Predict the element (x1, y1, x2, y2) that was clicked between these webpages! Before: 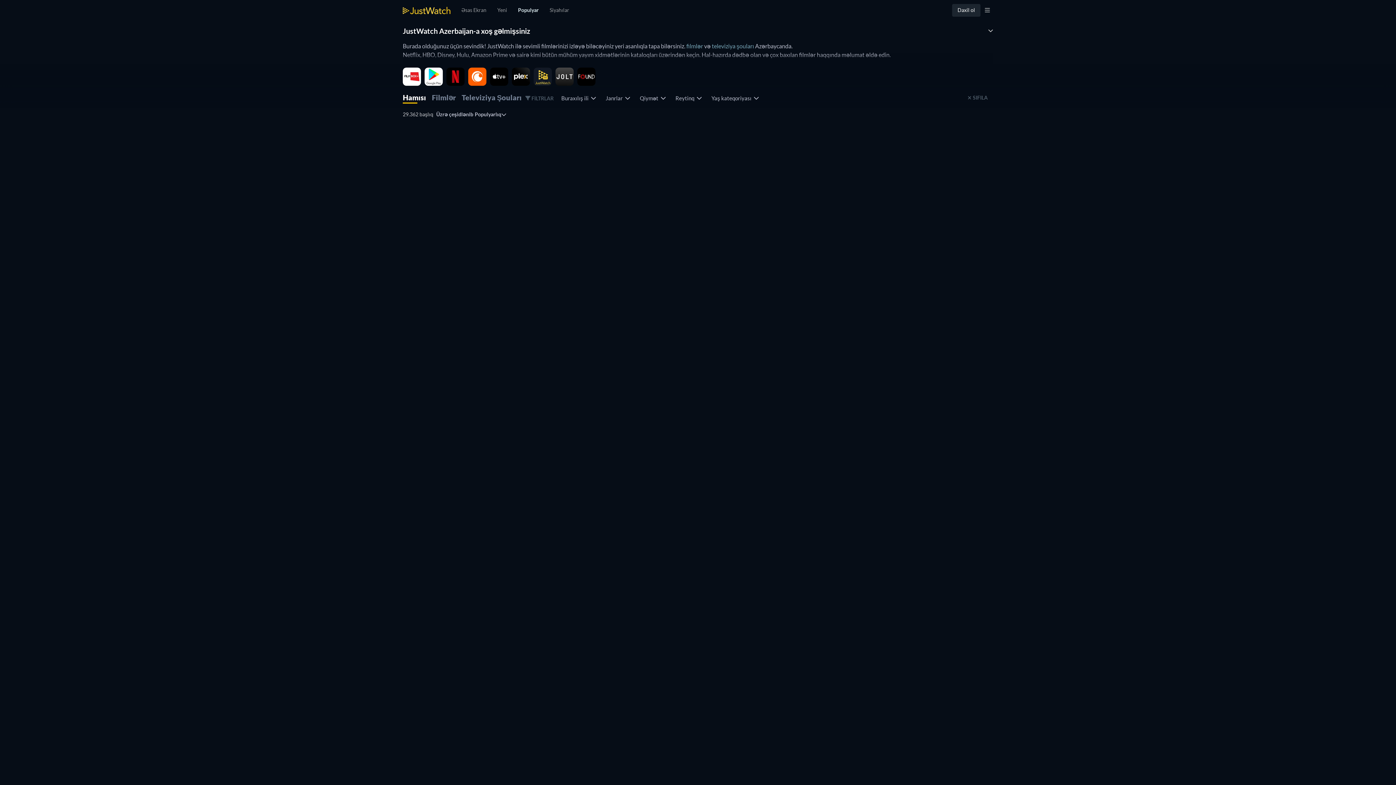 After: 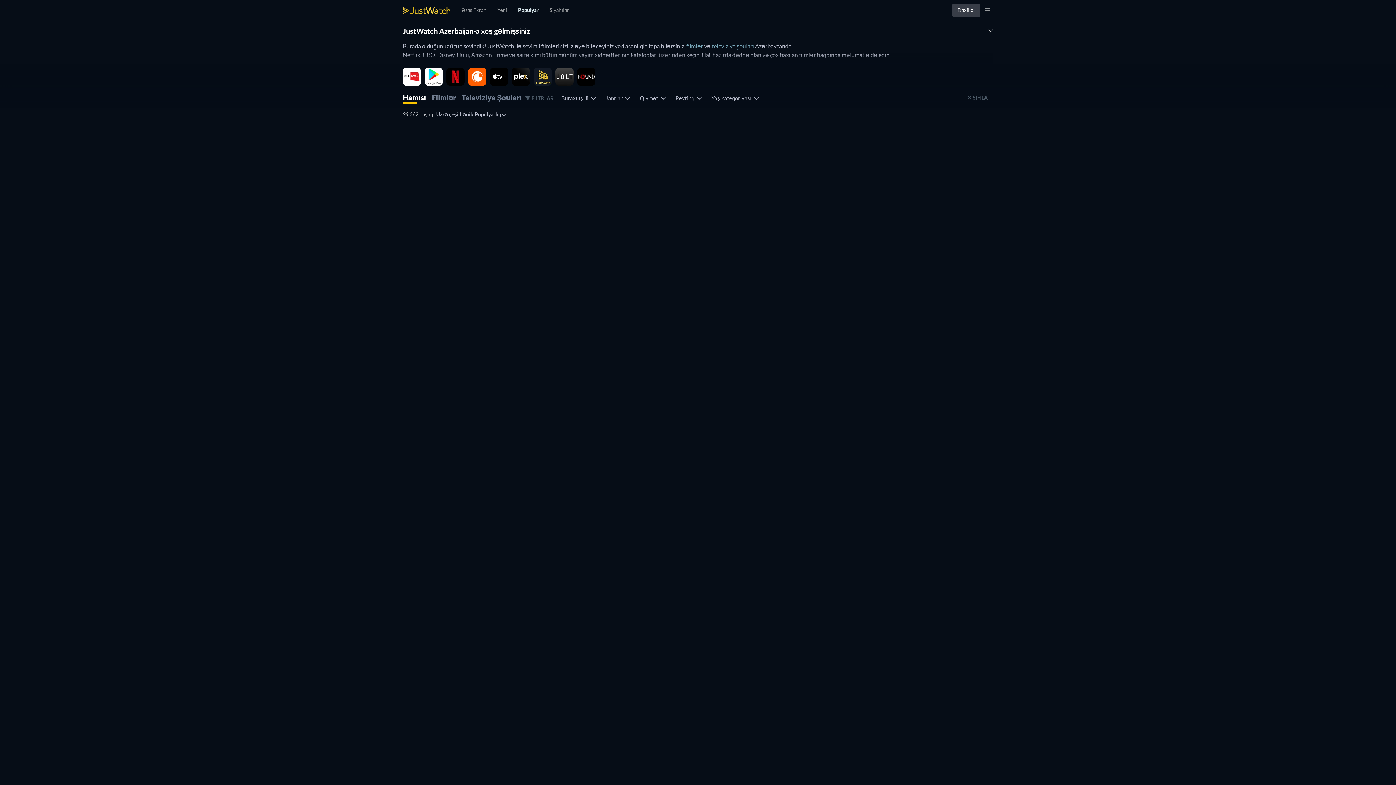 Action: bbox: (952, 3, 980, 16) label: Daxil ol